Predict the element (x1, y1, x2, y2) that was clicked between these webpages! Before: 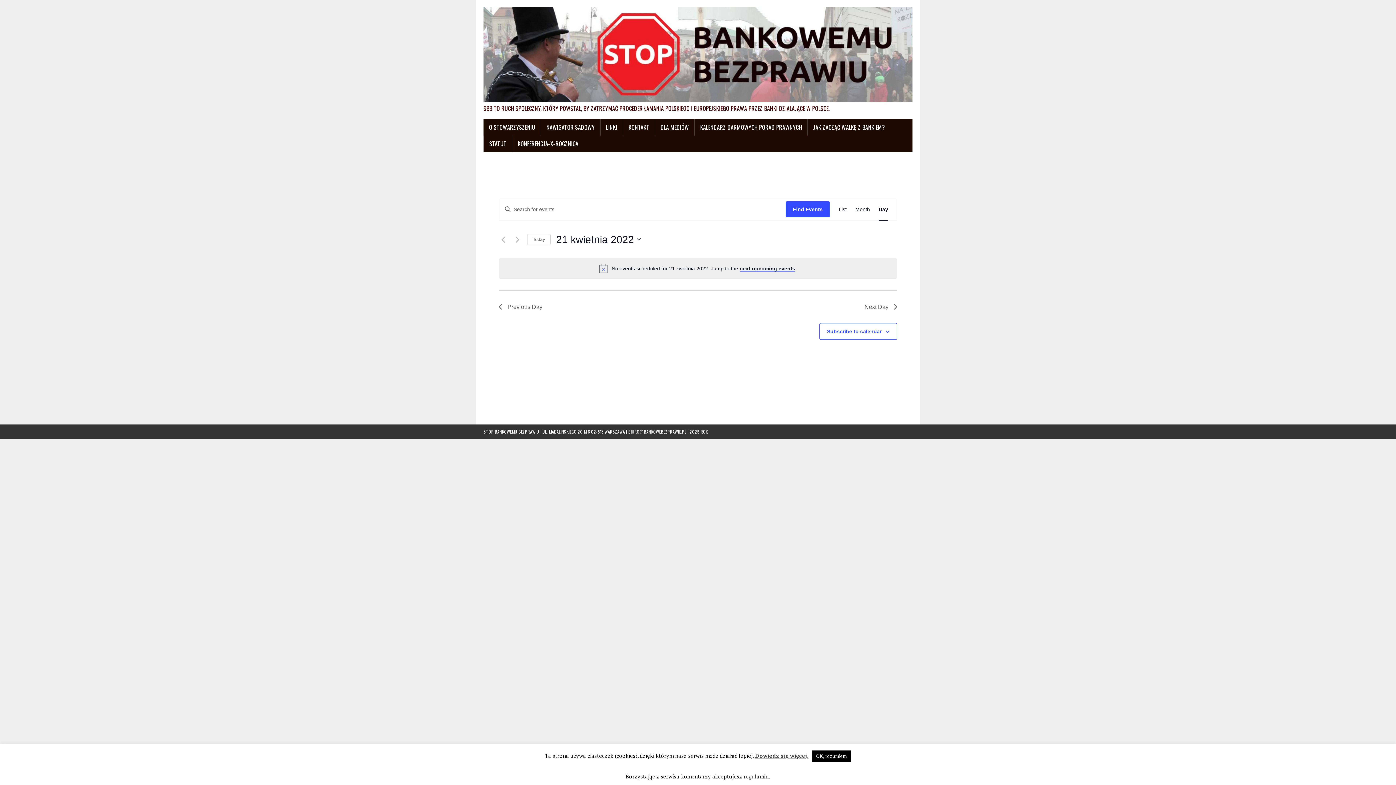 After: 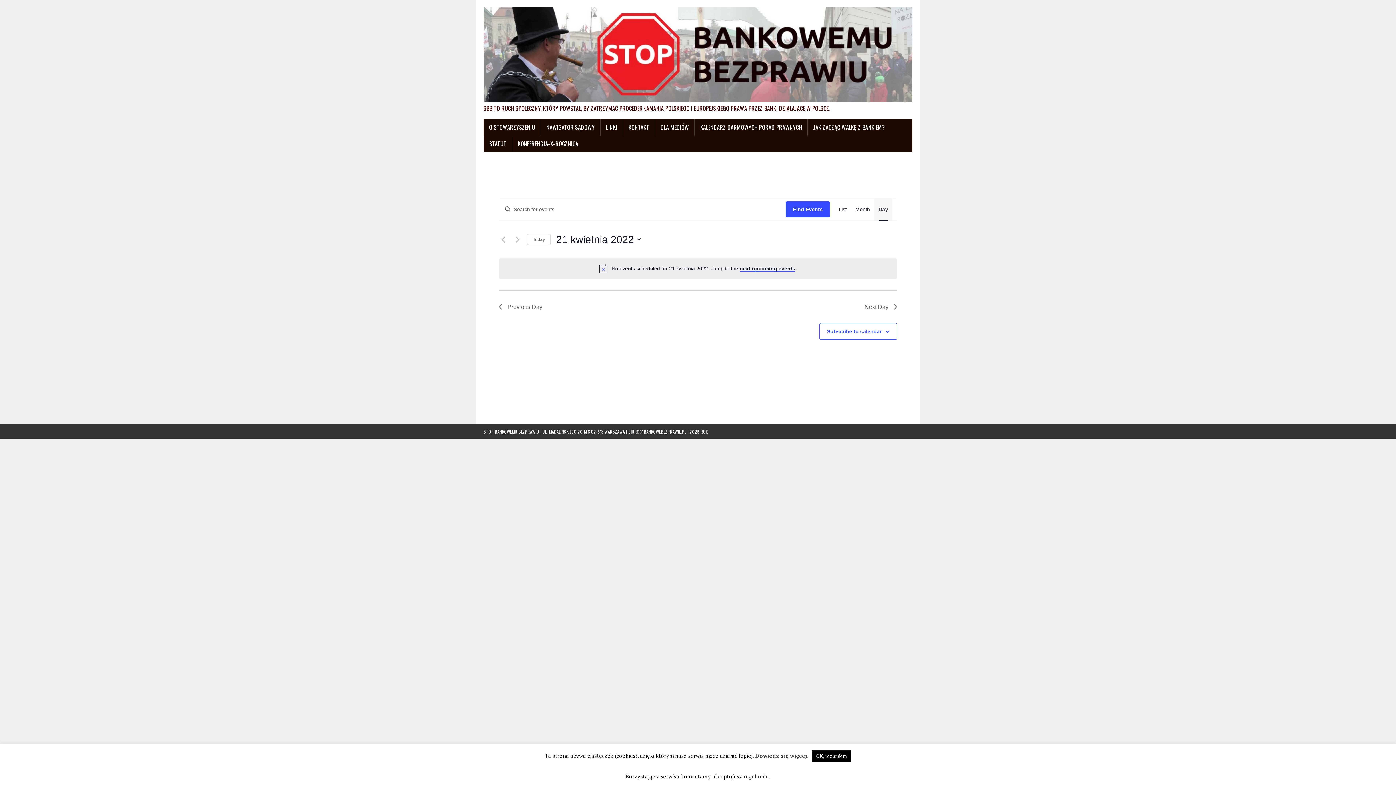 Action: label: Display Events in Day View bbox: (878, 198, 888, 220)